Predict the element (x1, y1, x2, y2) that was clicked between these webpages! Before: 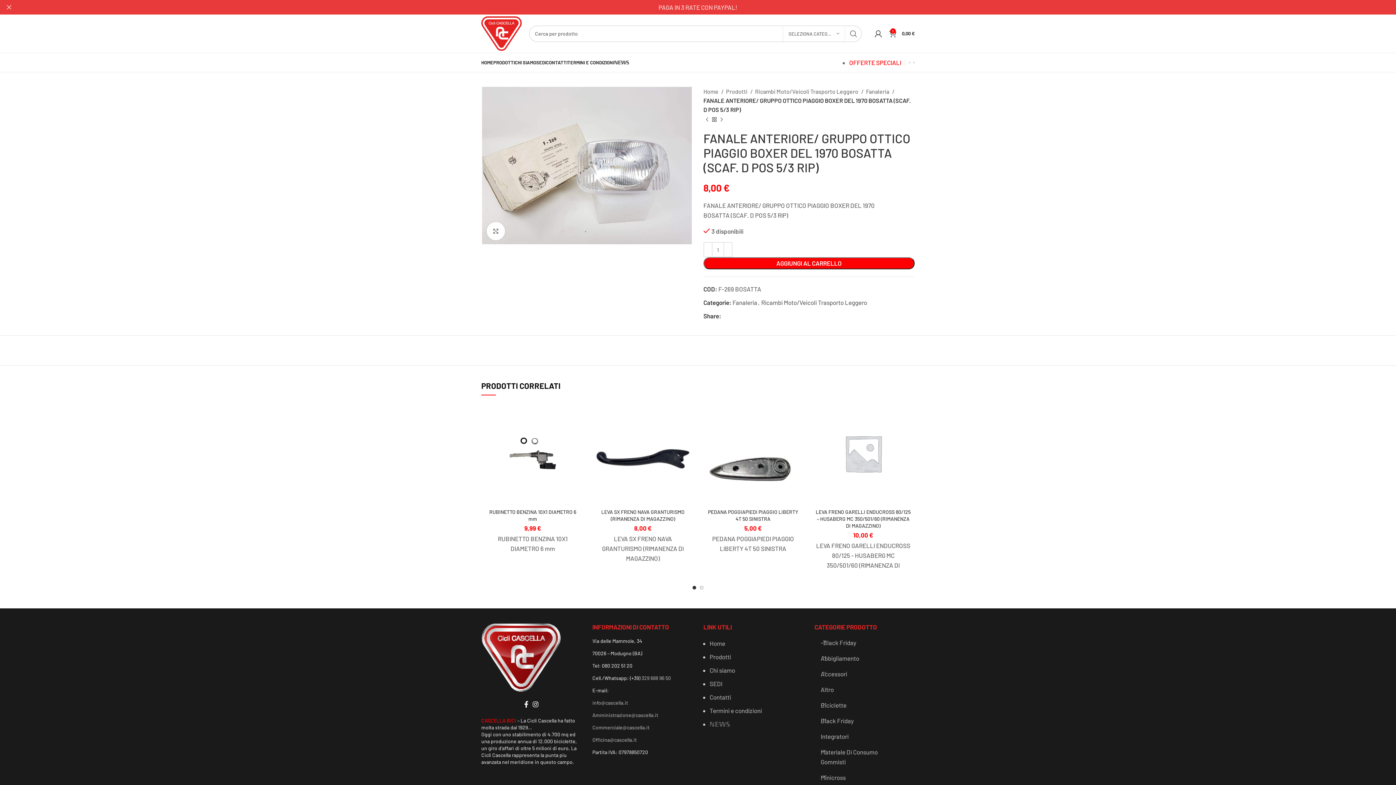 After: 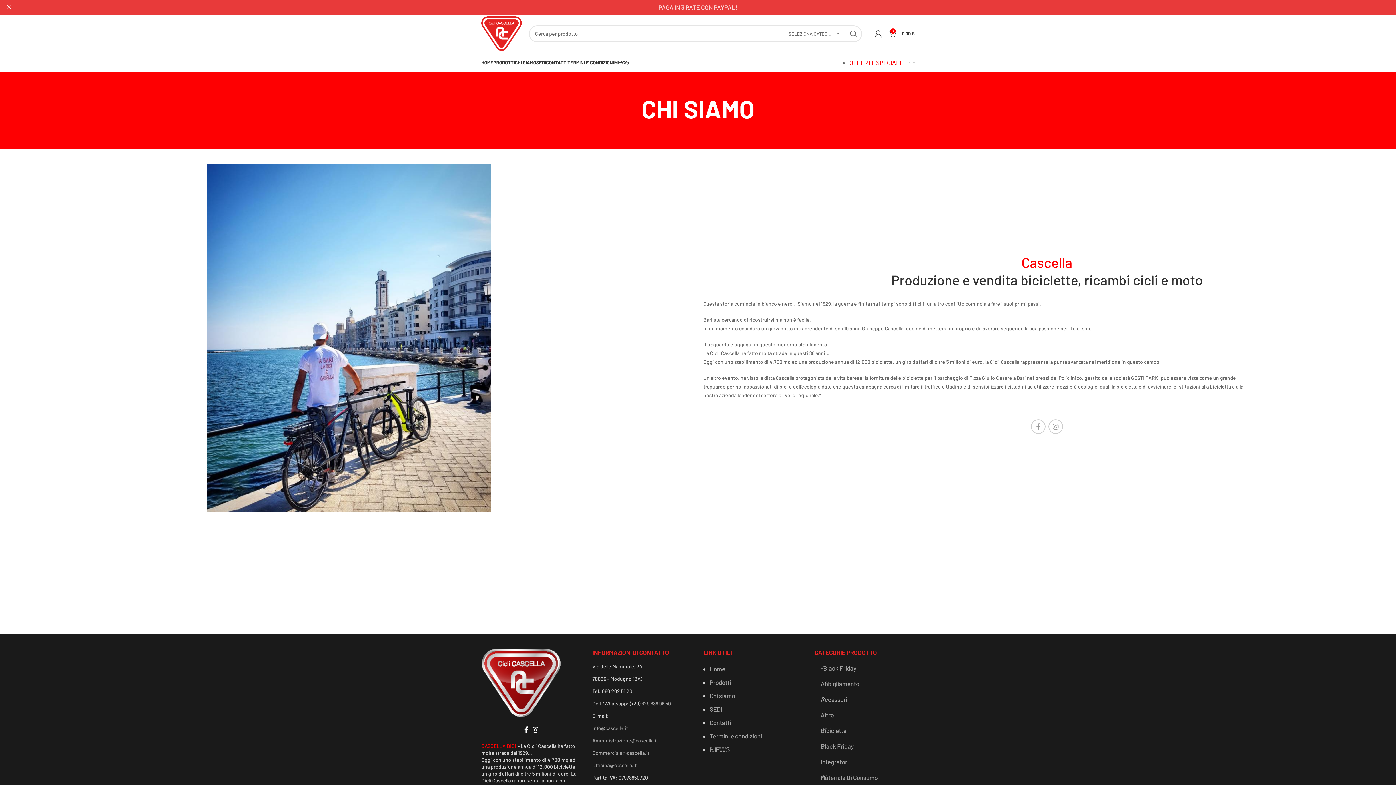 Action: label: CHI SIAMO bbox: (514, 55, 536, 69)